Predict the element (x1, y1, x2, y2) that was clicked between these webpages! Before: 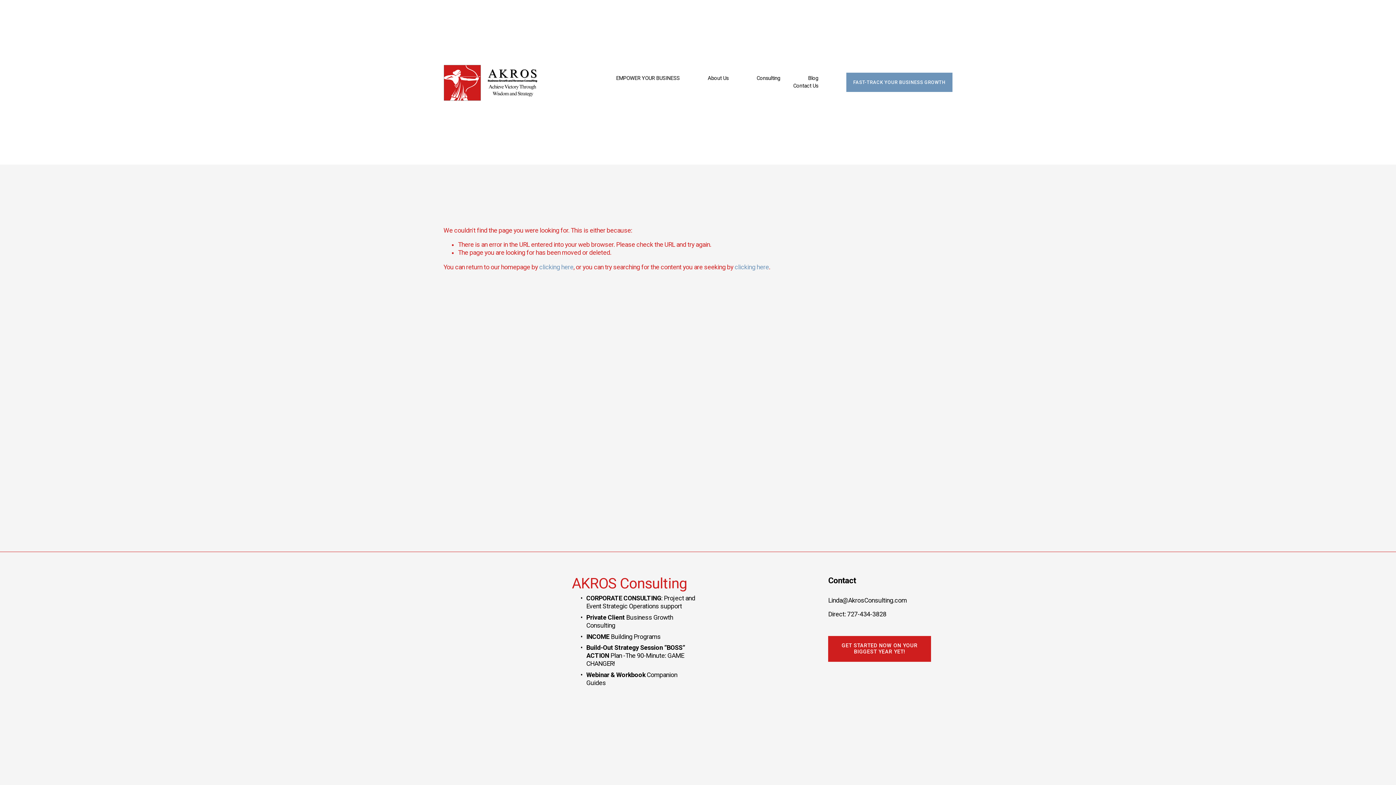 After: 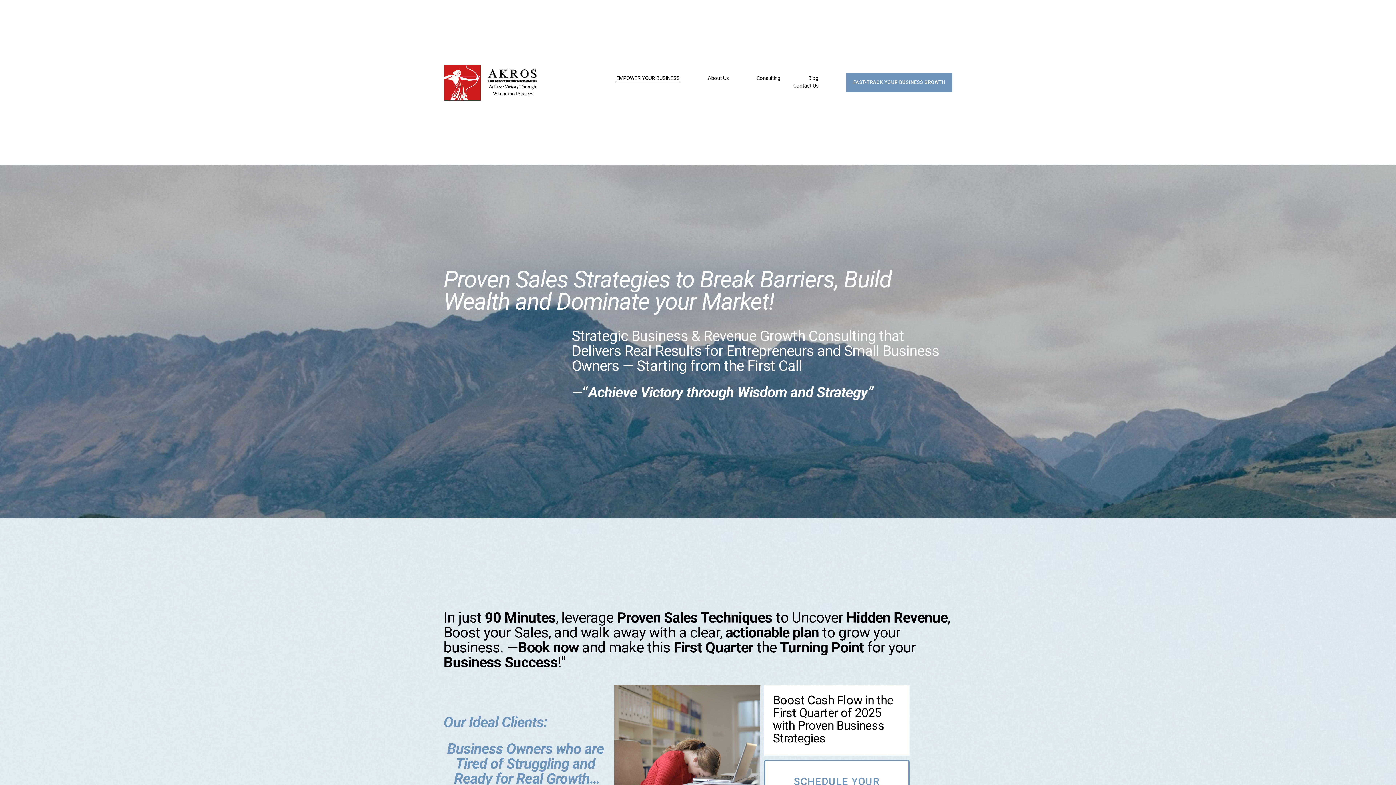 Action: bbox: (443, 64, 561, 100)